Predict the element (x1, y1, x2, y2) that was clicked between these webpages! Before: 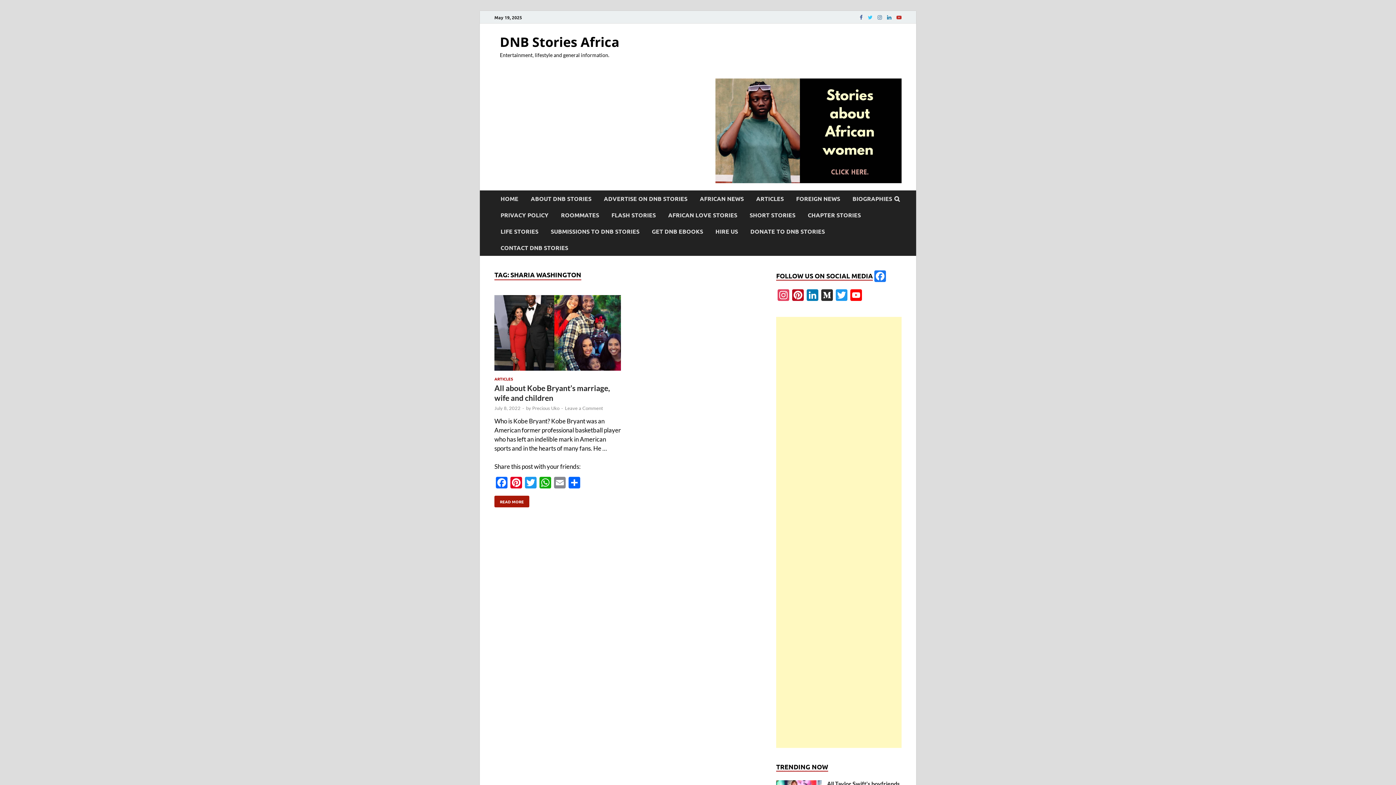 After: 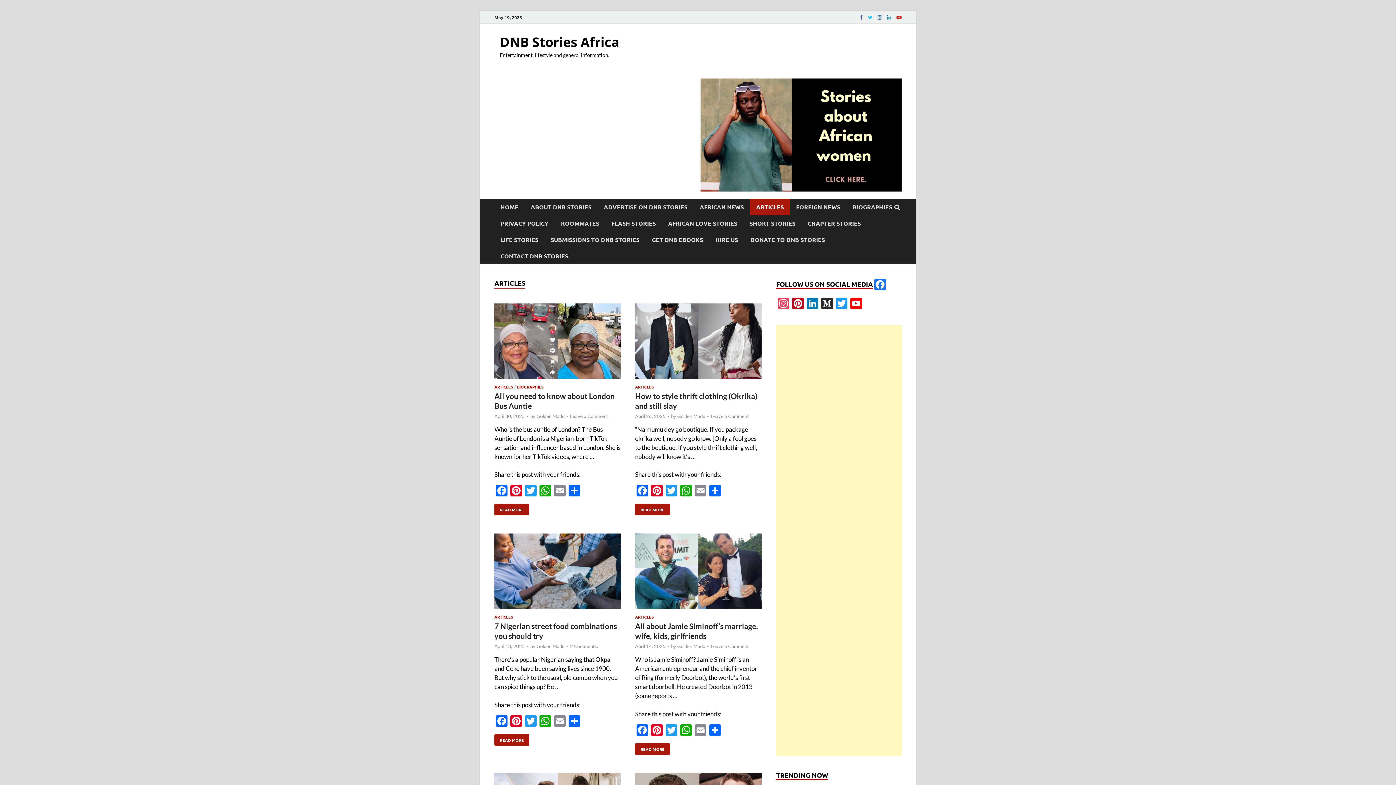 Action: bbox: (494, 375, 513, 381) label: ARTICLES